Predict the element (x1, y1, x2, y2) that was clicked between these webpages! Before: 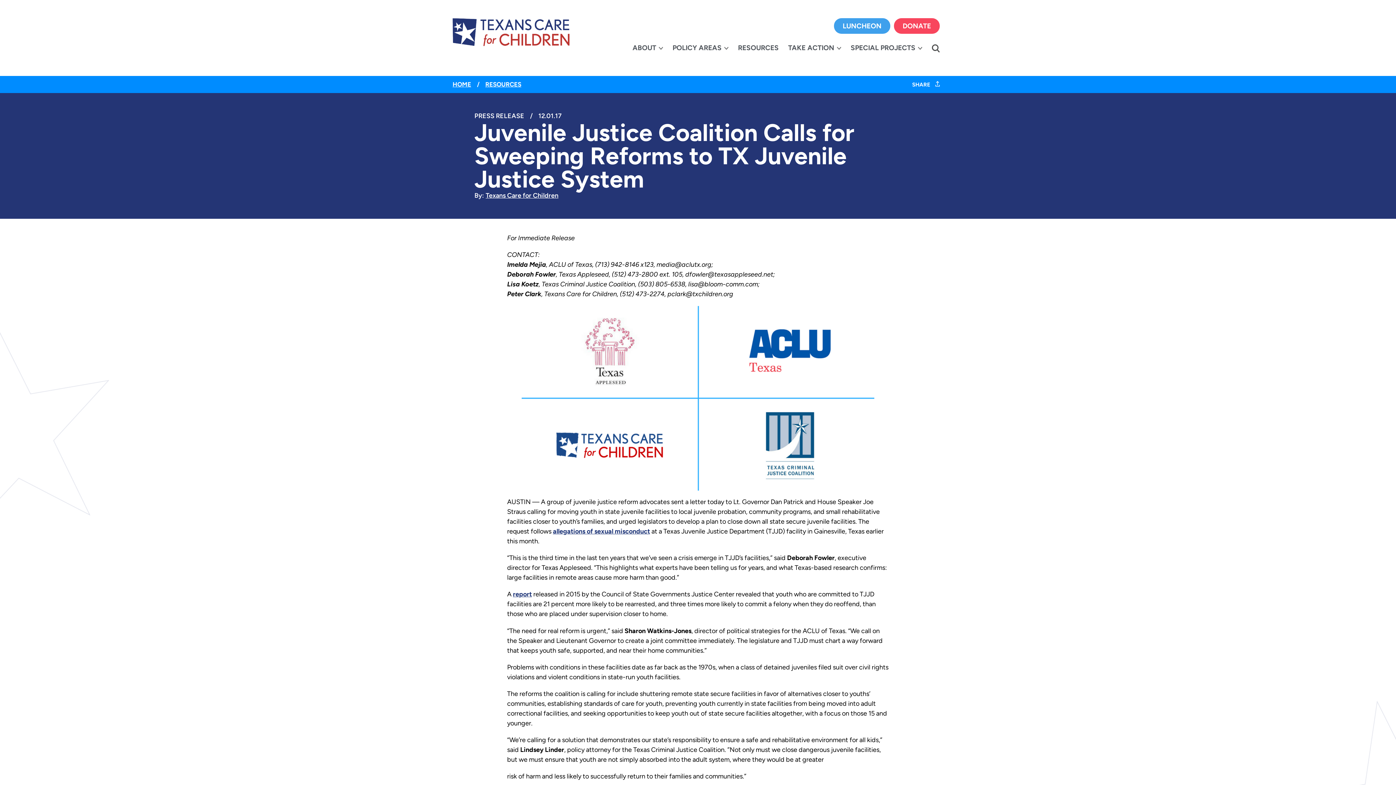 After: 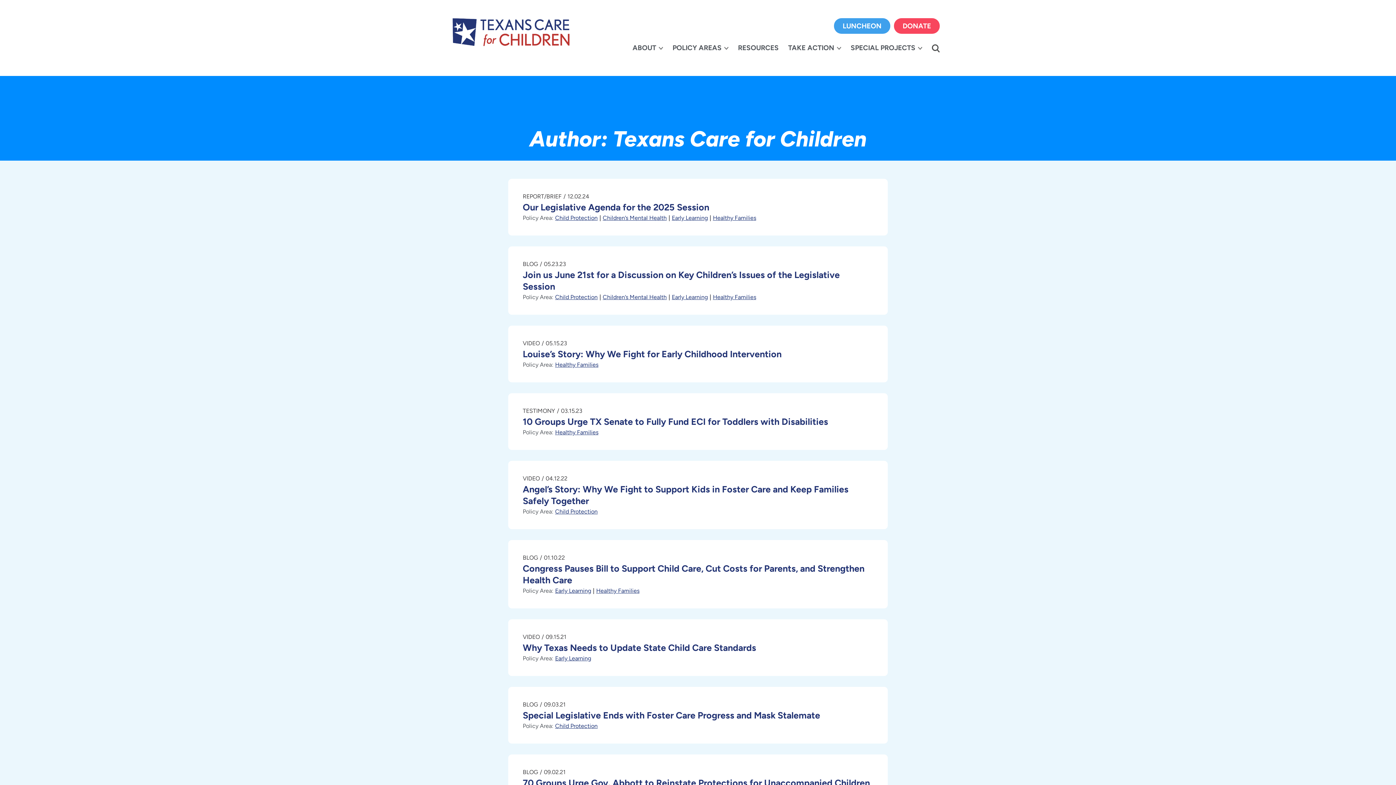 Action: label: Texans Care for Children bbox: (485, 190, 558, 200)